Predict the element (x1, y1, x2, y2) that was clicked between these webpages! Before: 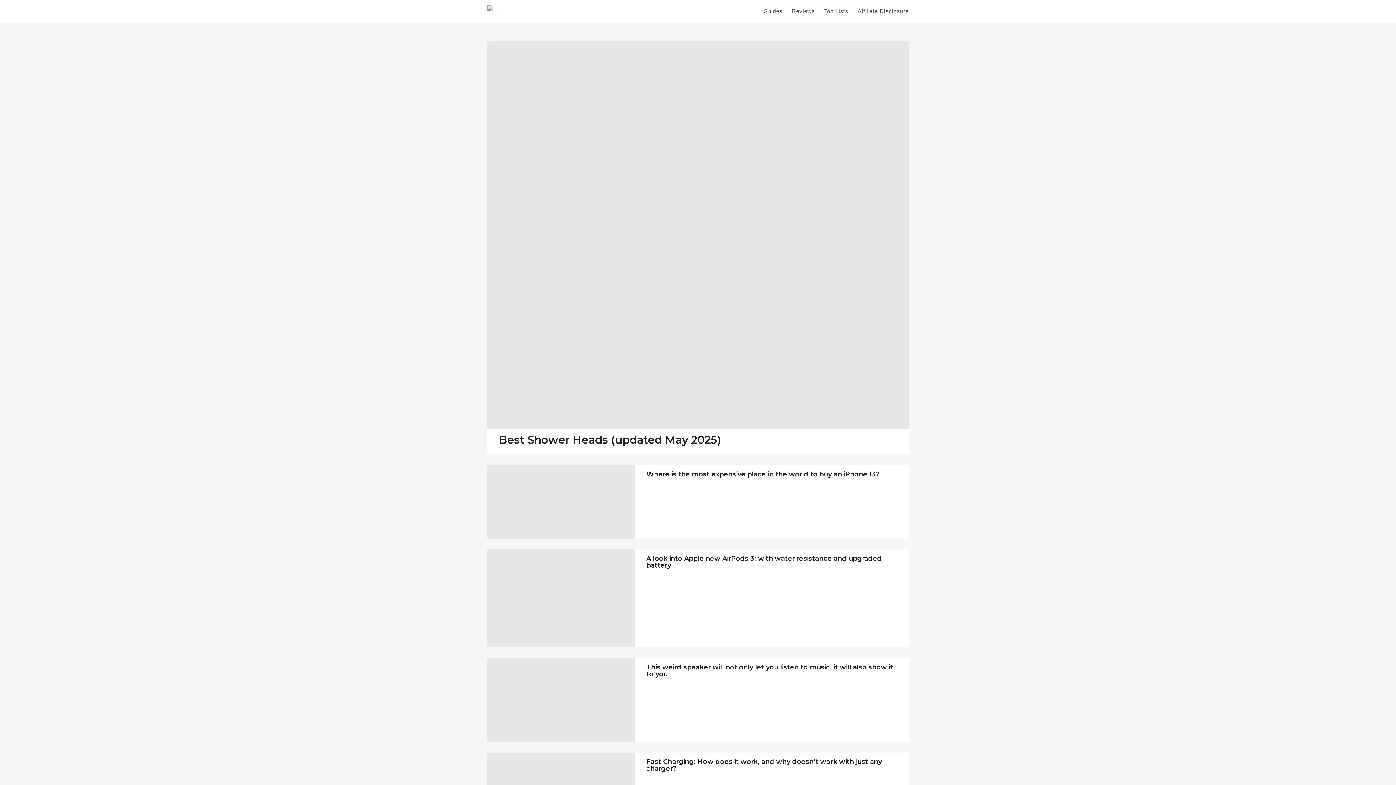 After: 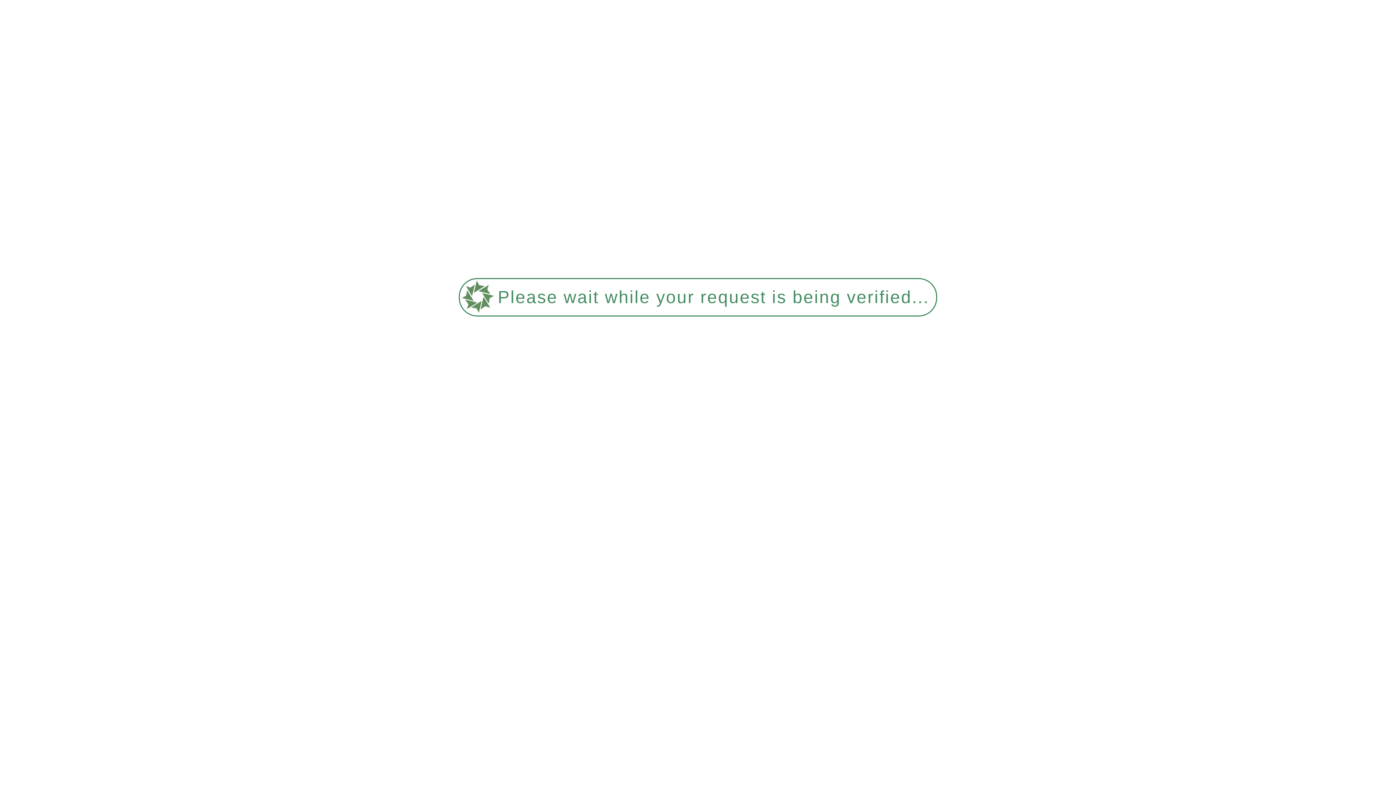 Action: label: Reviews bbox: (792, 4, 815, 18)